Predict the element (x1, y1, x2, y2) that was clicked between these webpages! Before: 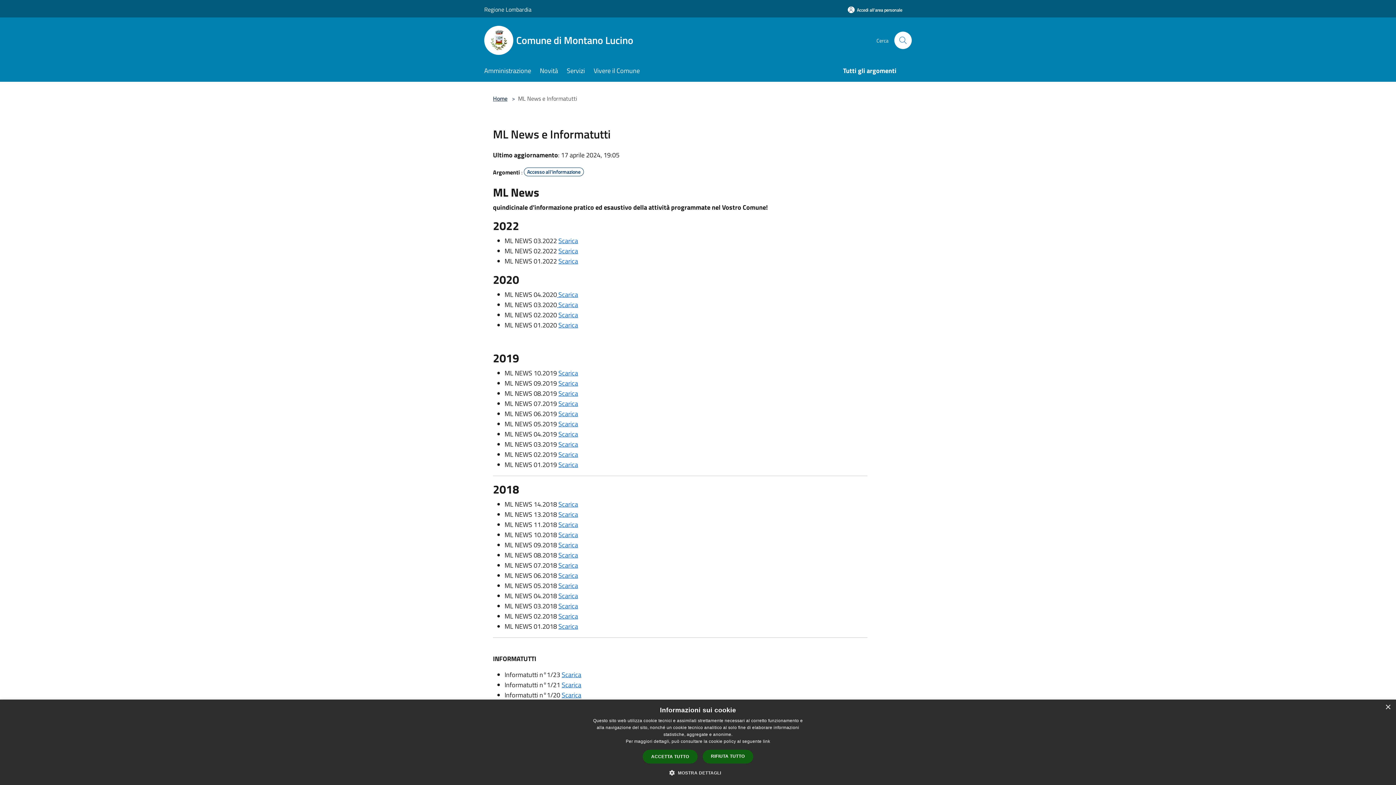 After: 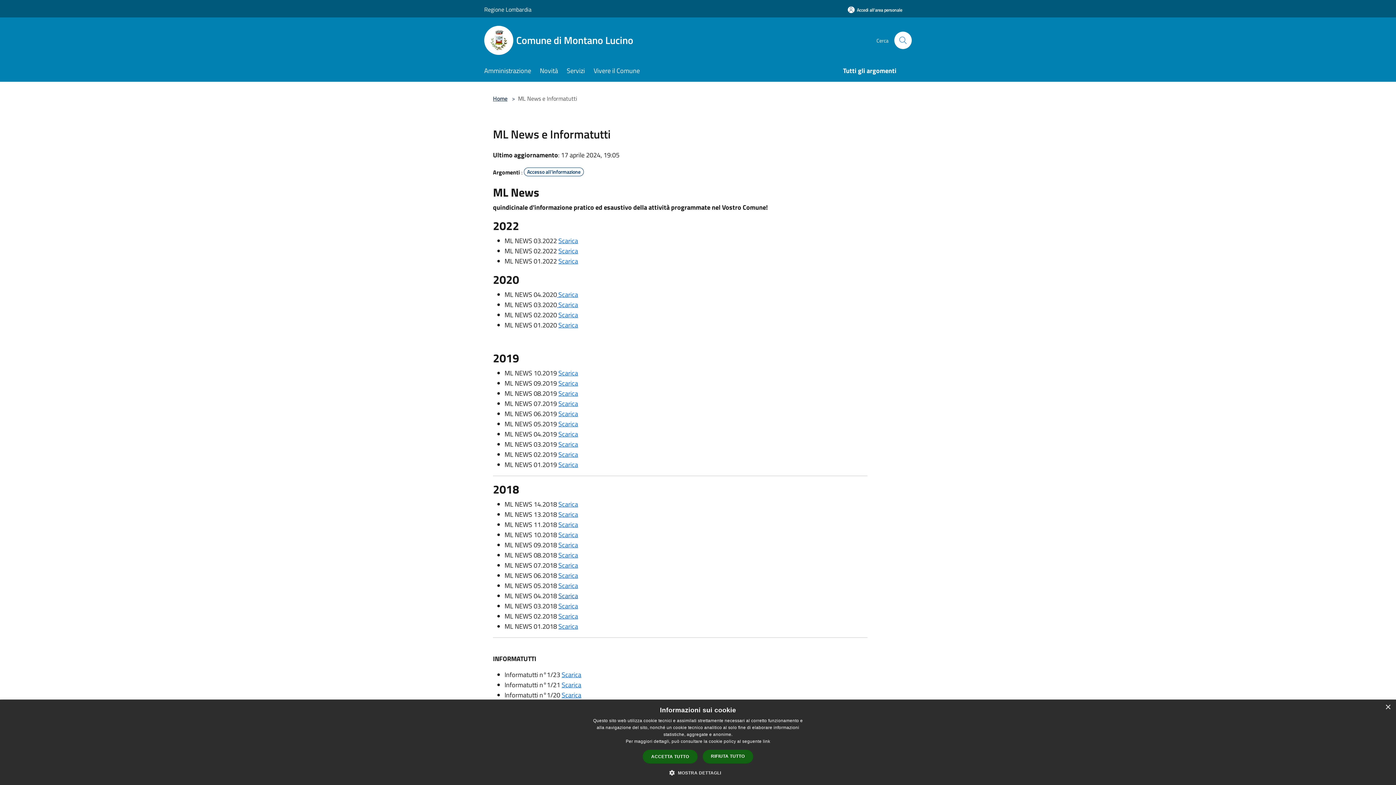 Action: label: Scarica bbox: (558, 591, 578, 601)